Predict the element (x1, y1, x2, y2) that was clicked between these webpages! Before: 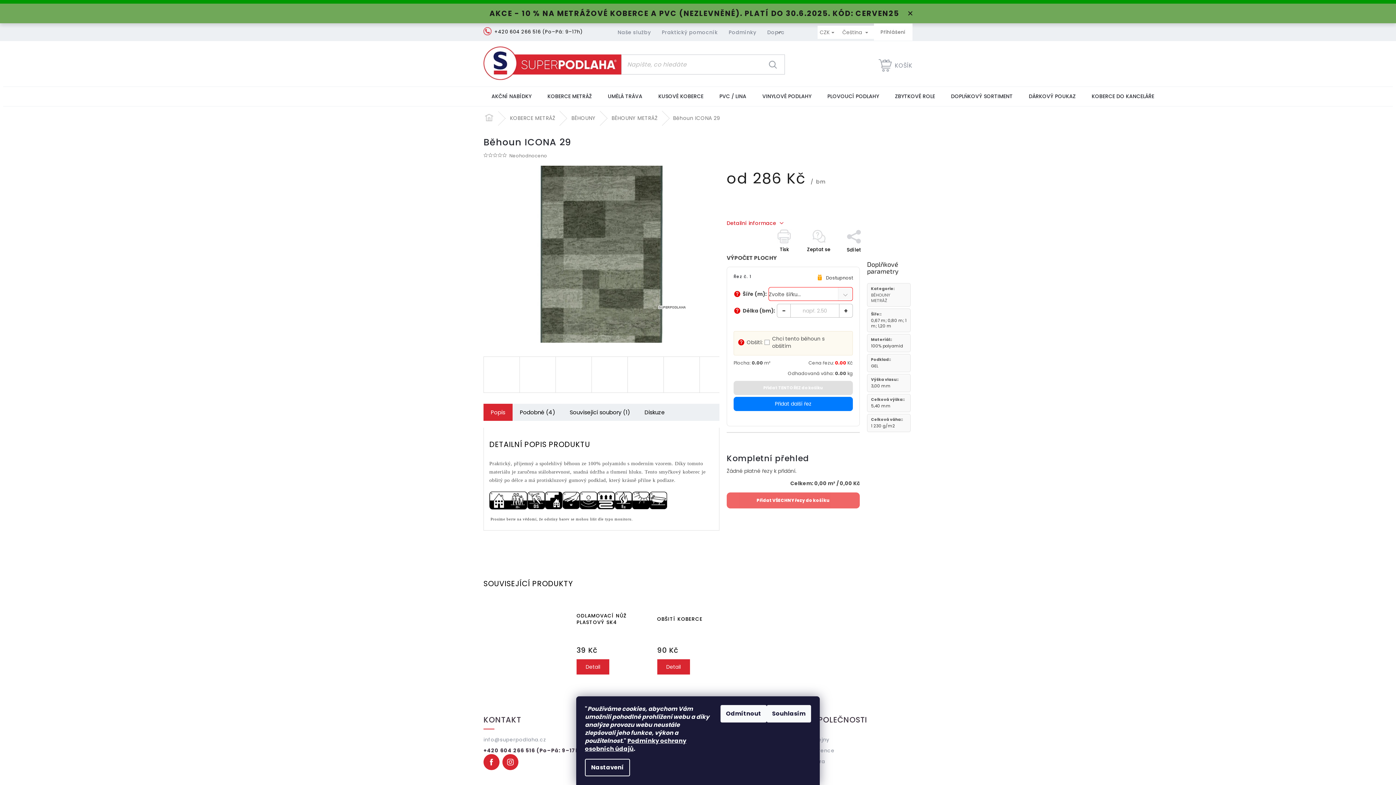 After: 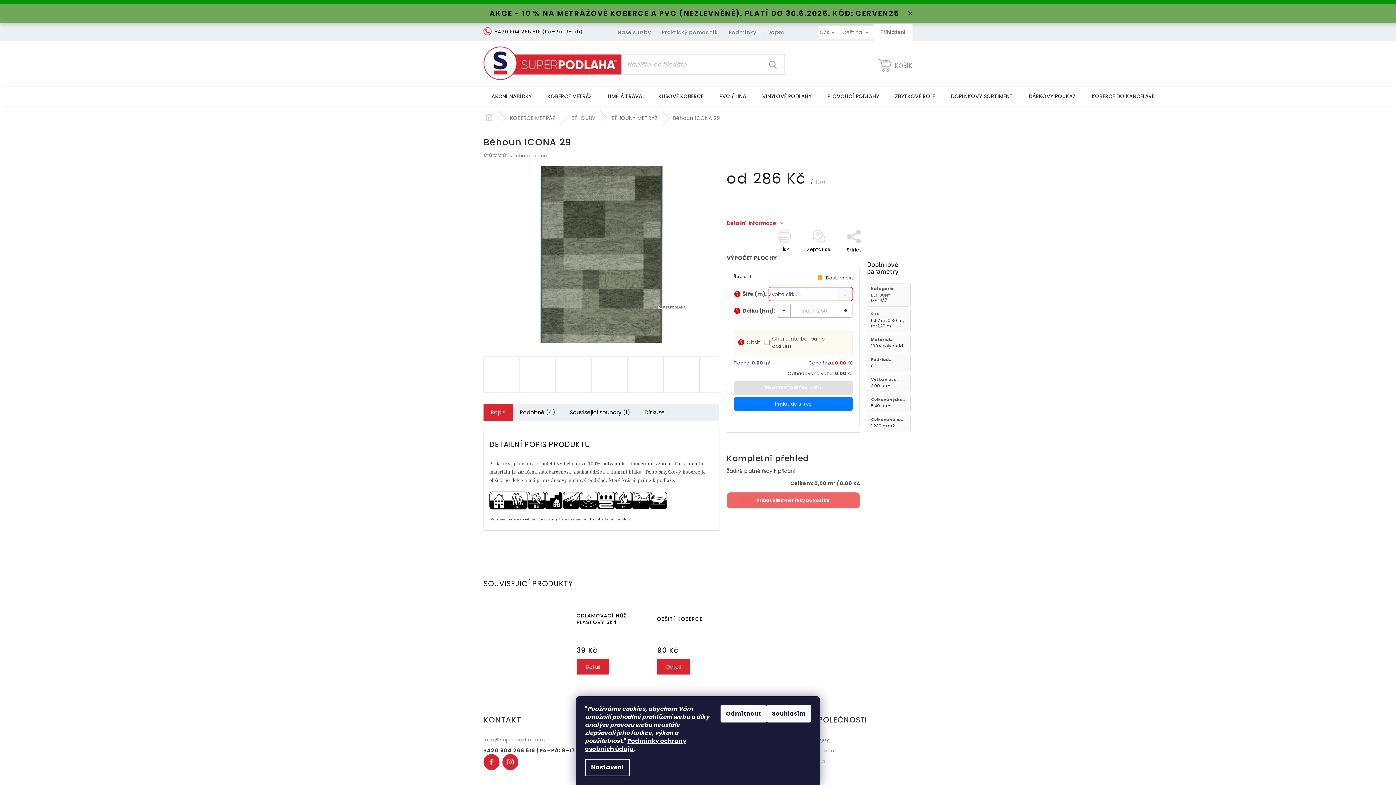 Action: label: Související soubory (1) bbox: (562, 403, 637, 421)